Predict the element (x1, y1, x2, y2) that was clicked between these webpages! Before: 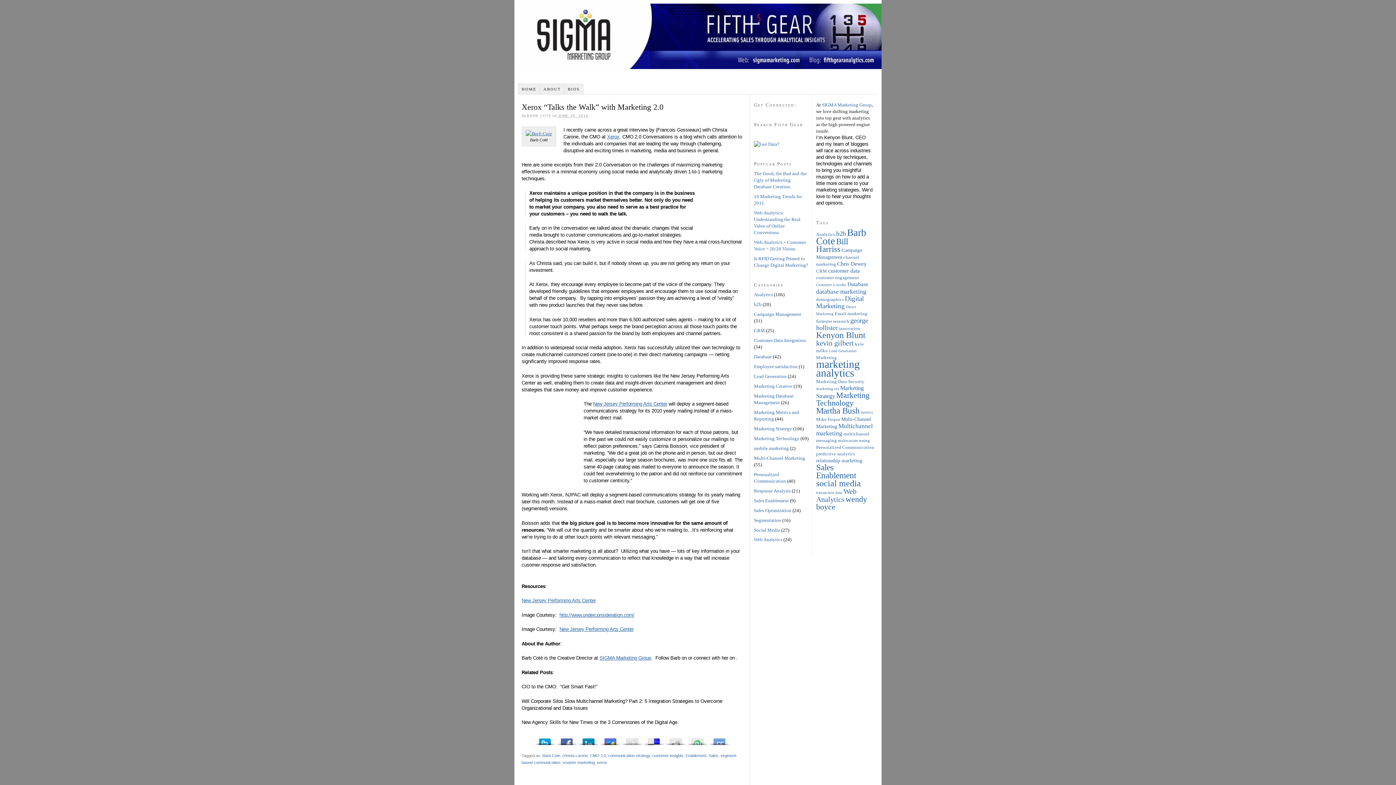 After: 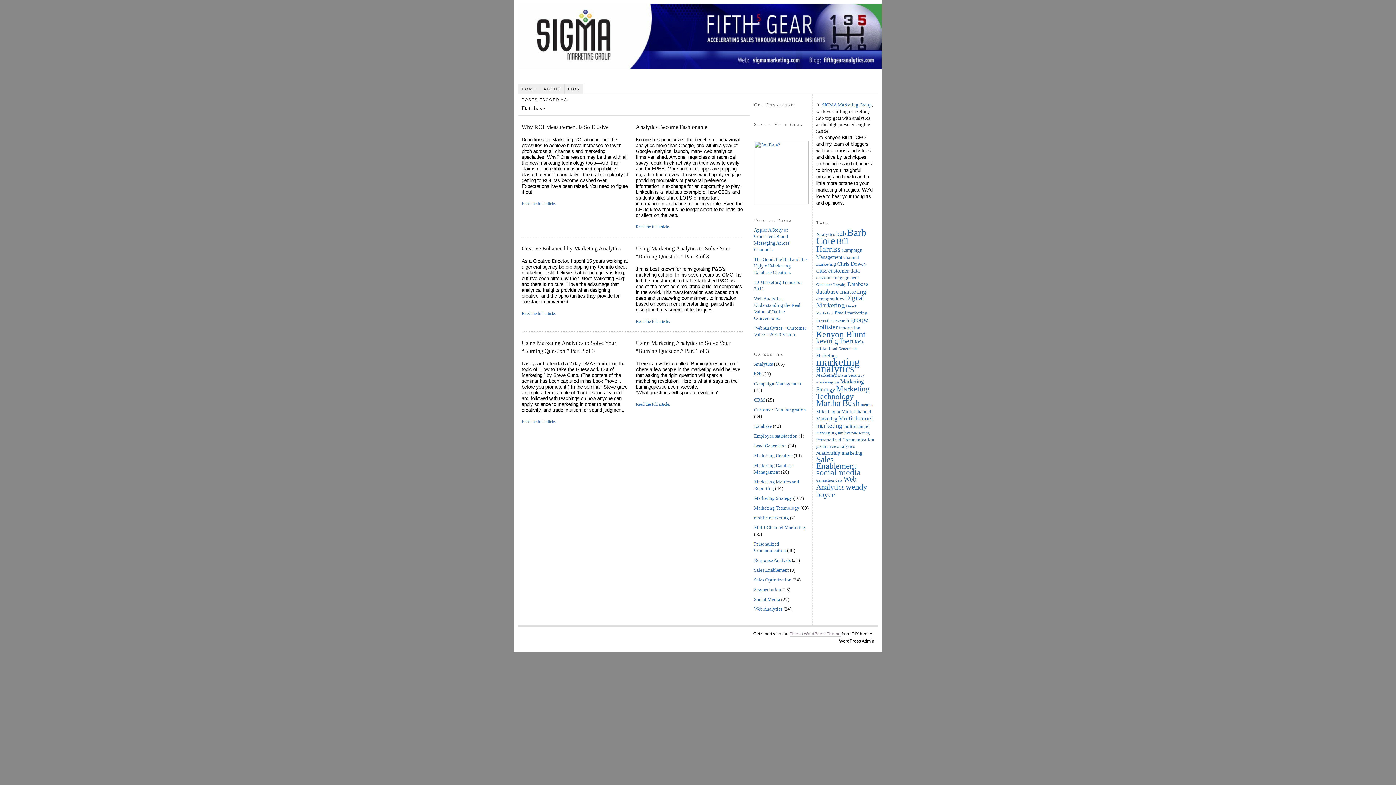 Action: bbox: (847, 281, 868, 287) label: Database